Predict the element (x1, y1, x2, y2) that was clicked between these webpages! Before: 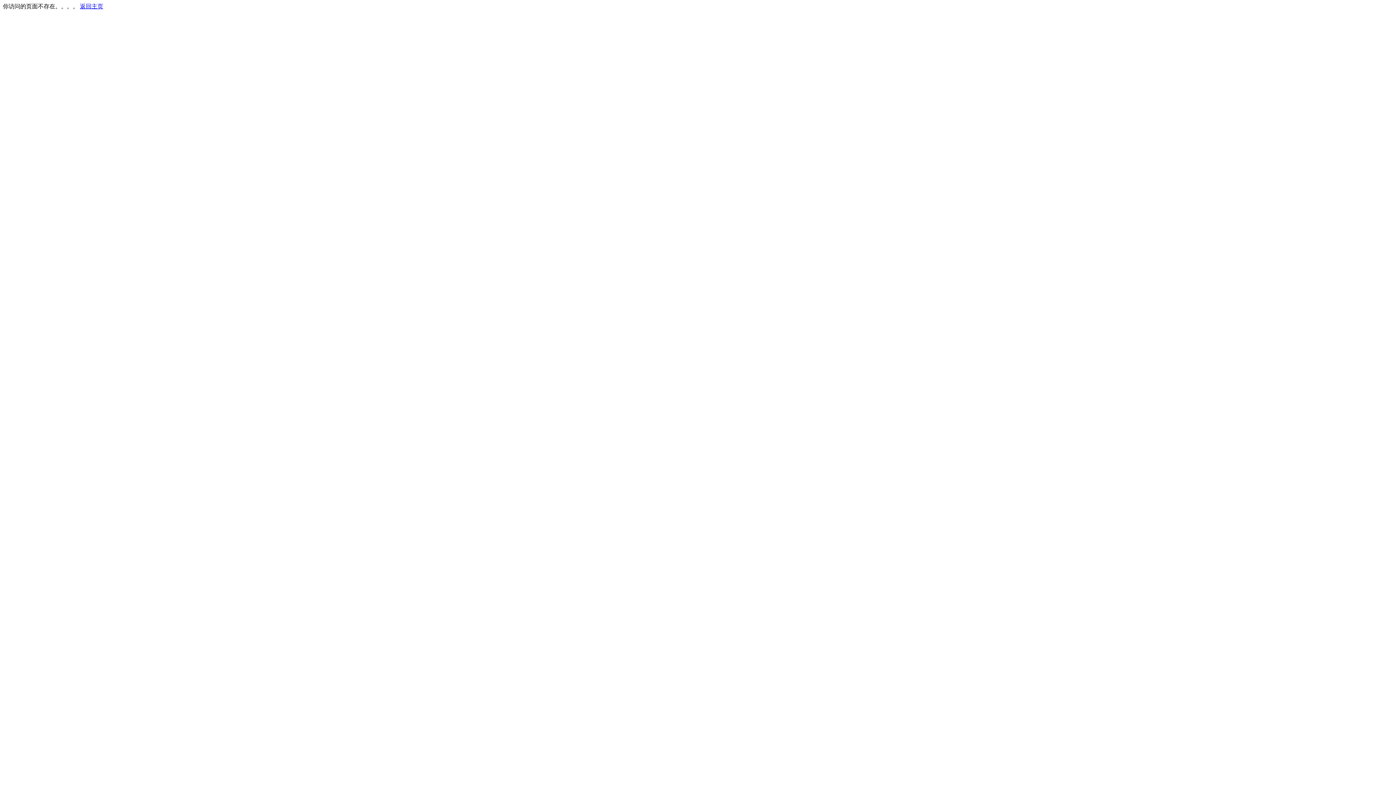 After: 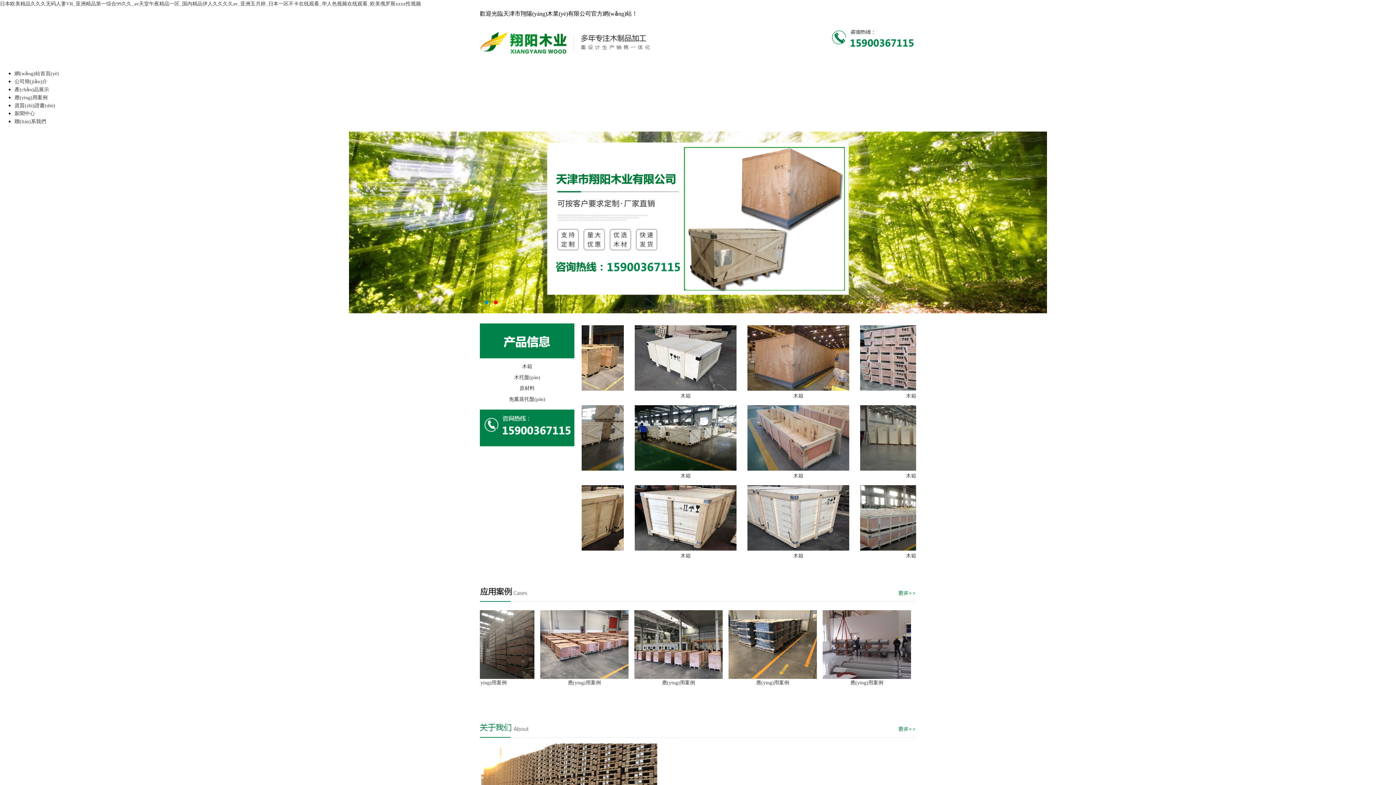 Action: bbox: (80, 3, 103, 9) label: 返回主页